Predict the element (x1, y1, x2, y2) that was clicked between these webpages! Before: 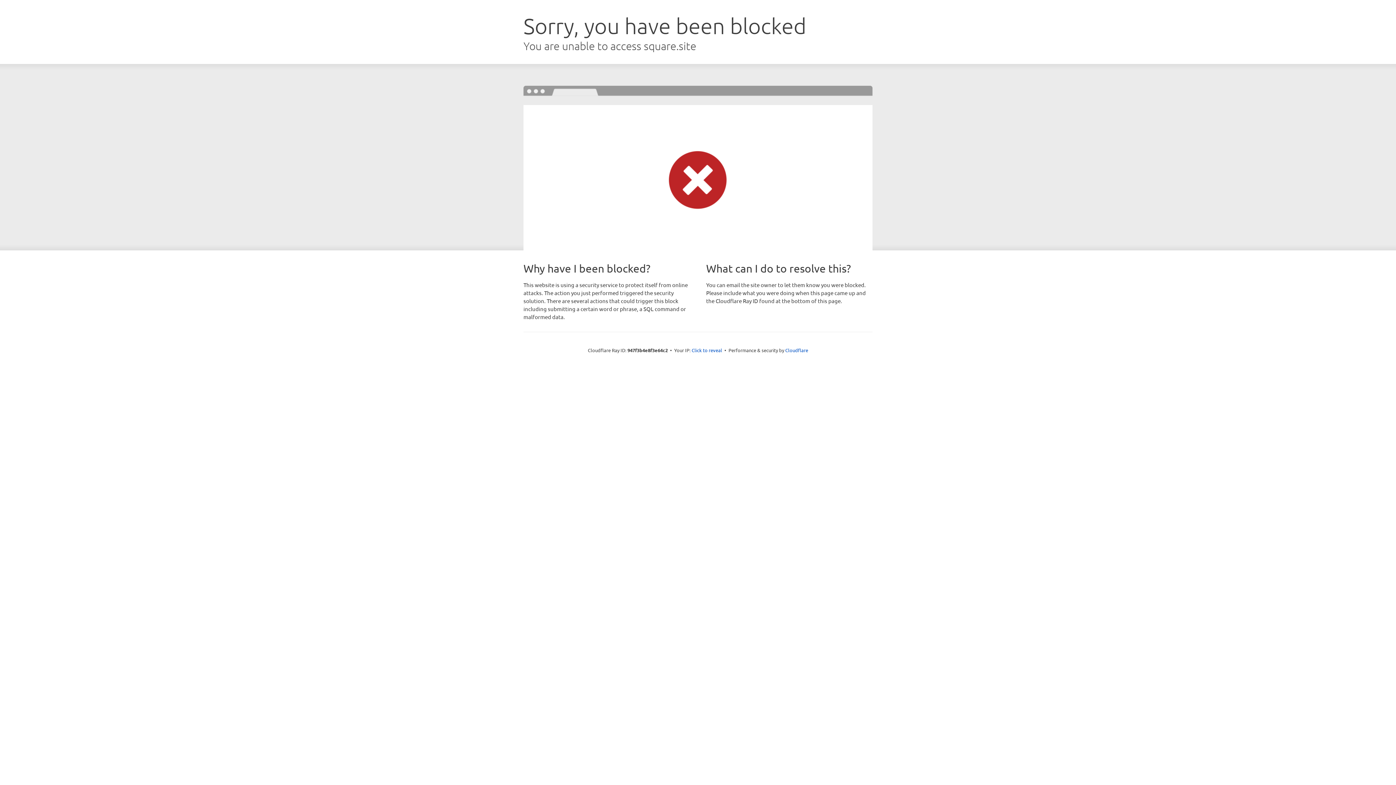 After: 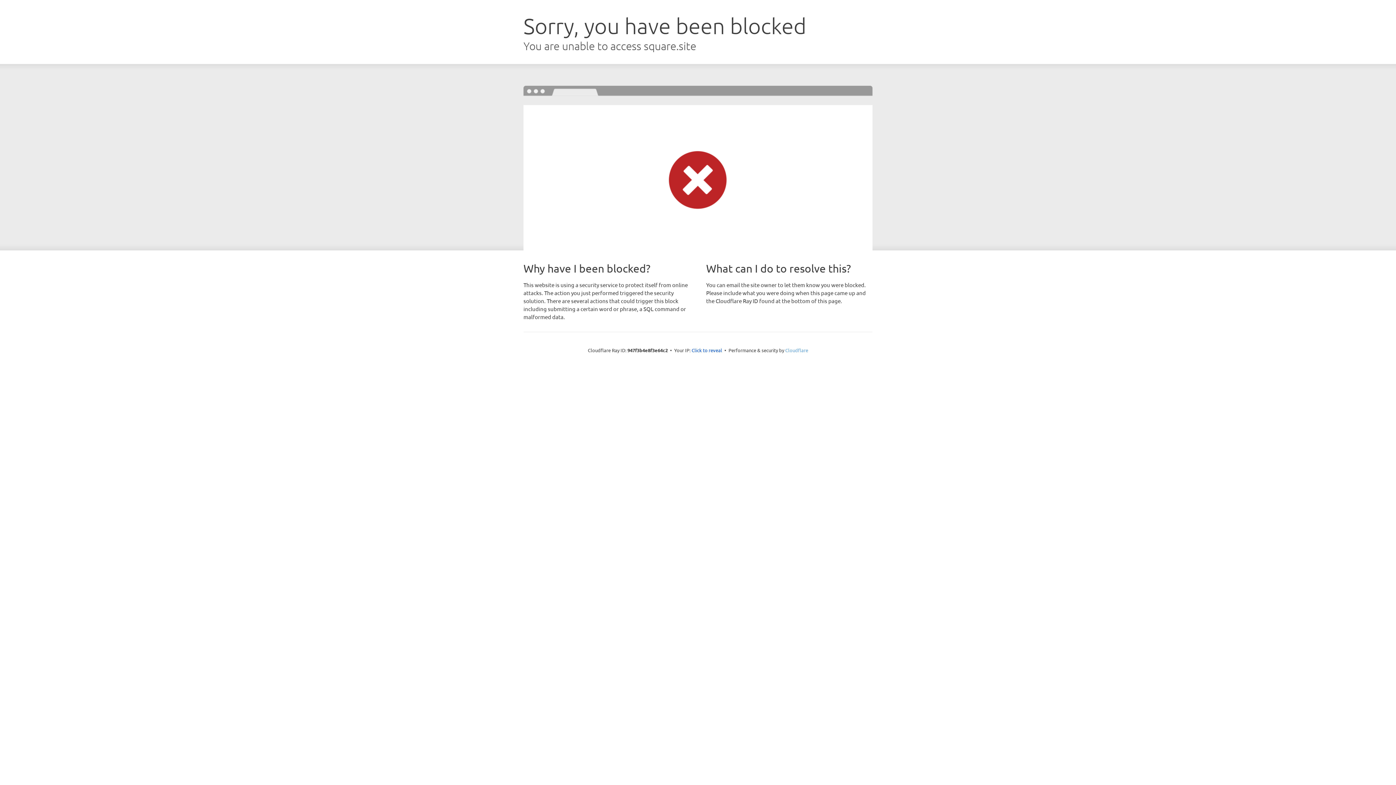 Action: bbox: (785, 347, 808, 353) label: Cloudflare